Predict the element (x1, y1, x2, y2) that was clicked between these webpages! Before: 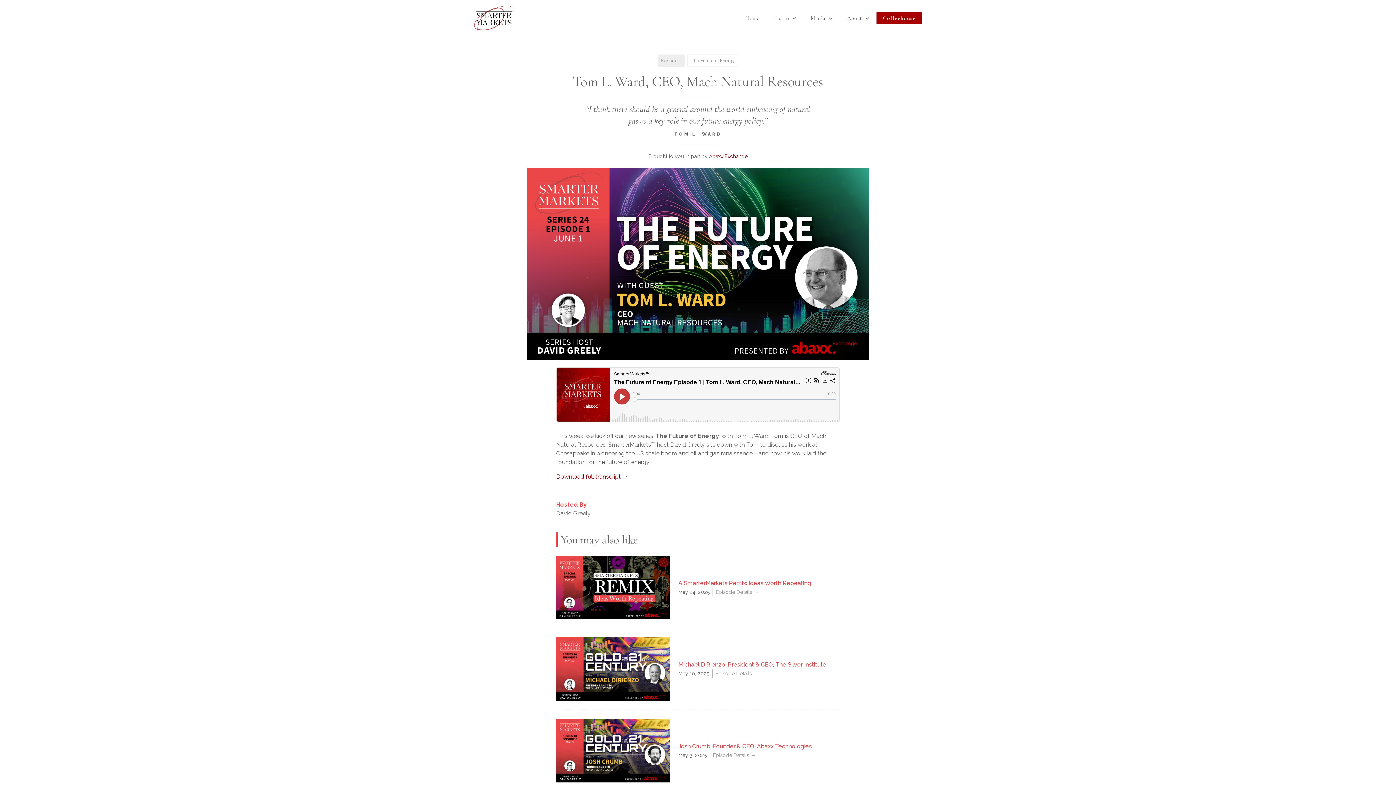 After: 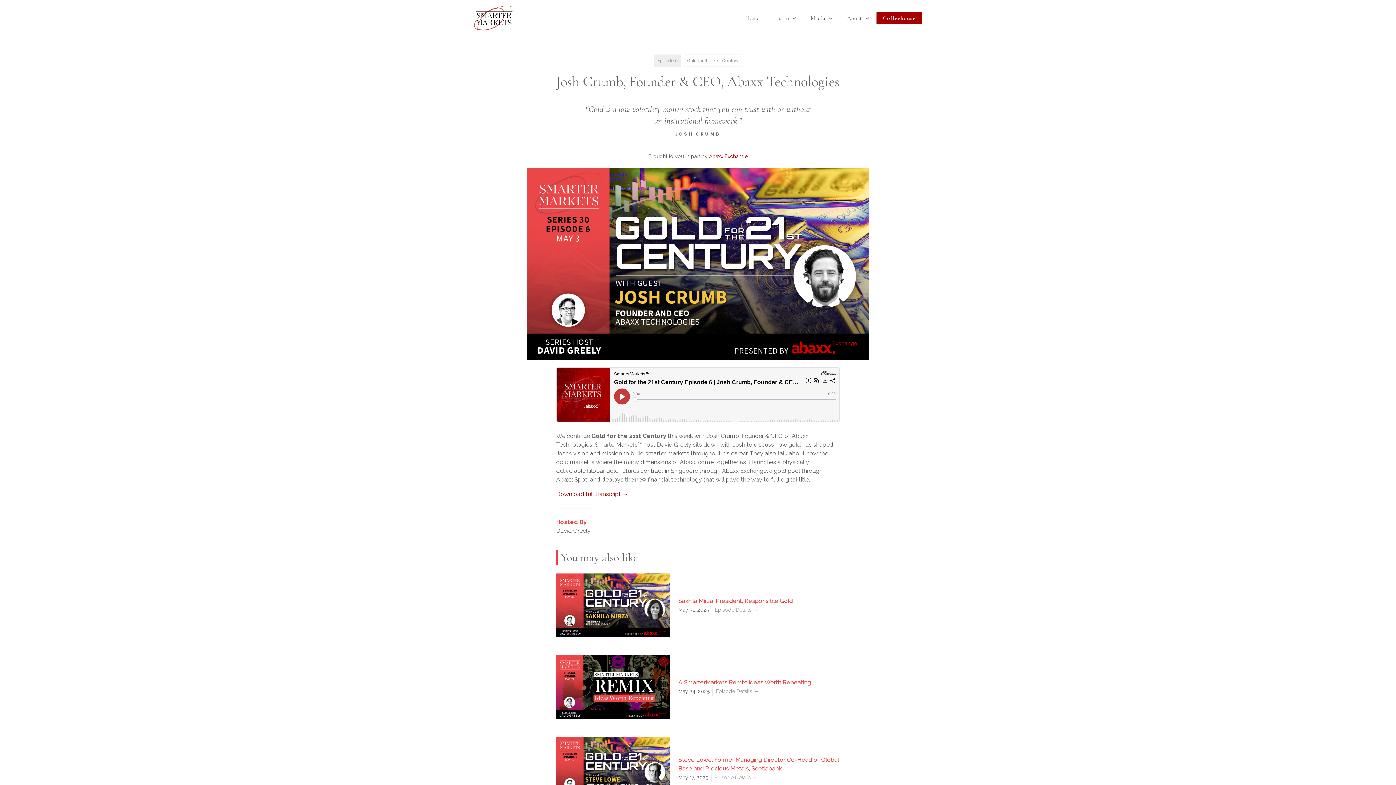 Action: label: Josh Crumb, Founder & CEO, Abaxx Technologies bbox: (678, 743, 812, 750)